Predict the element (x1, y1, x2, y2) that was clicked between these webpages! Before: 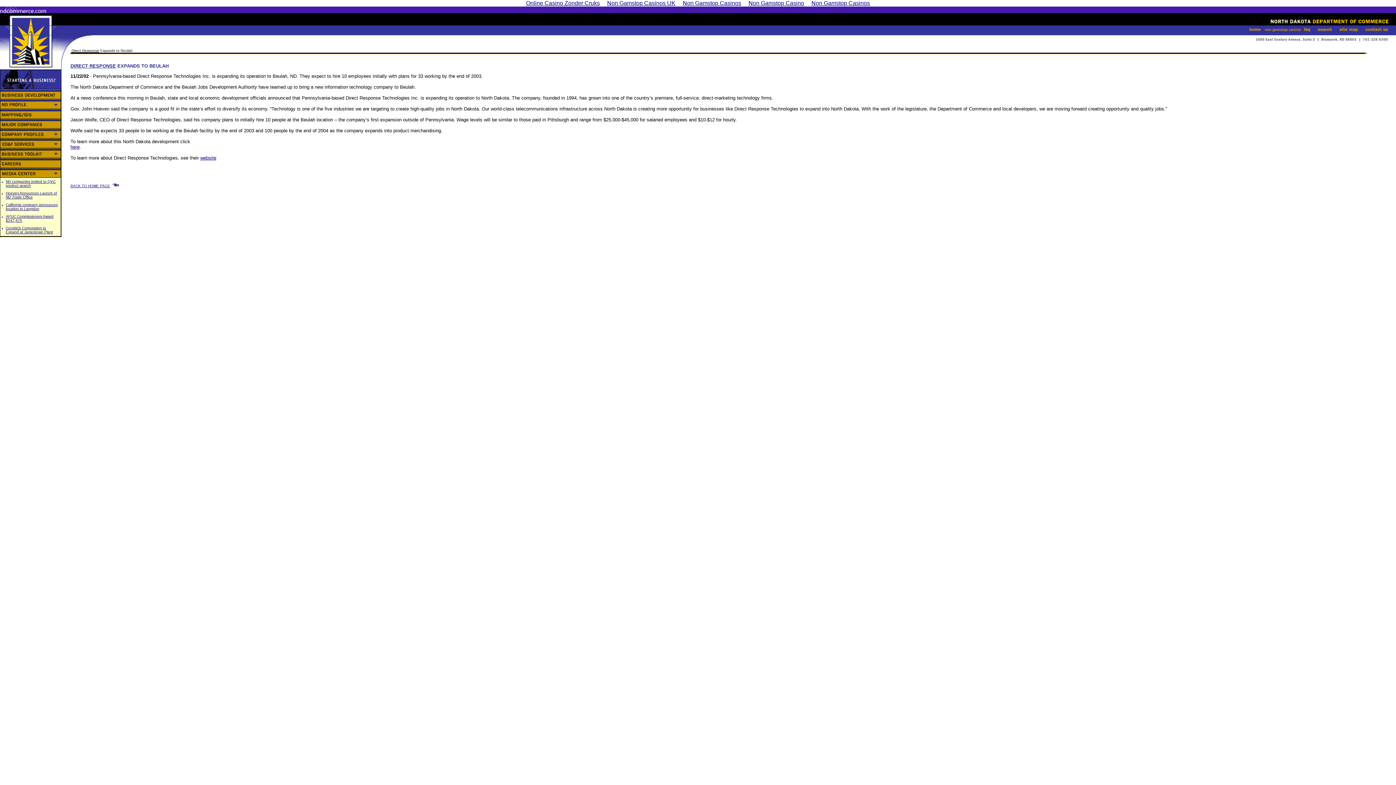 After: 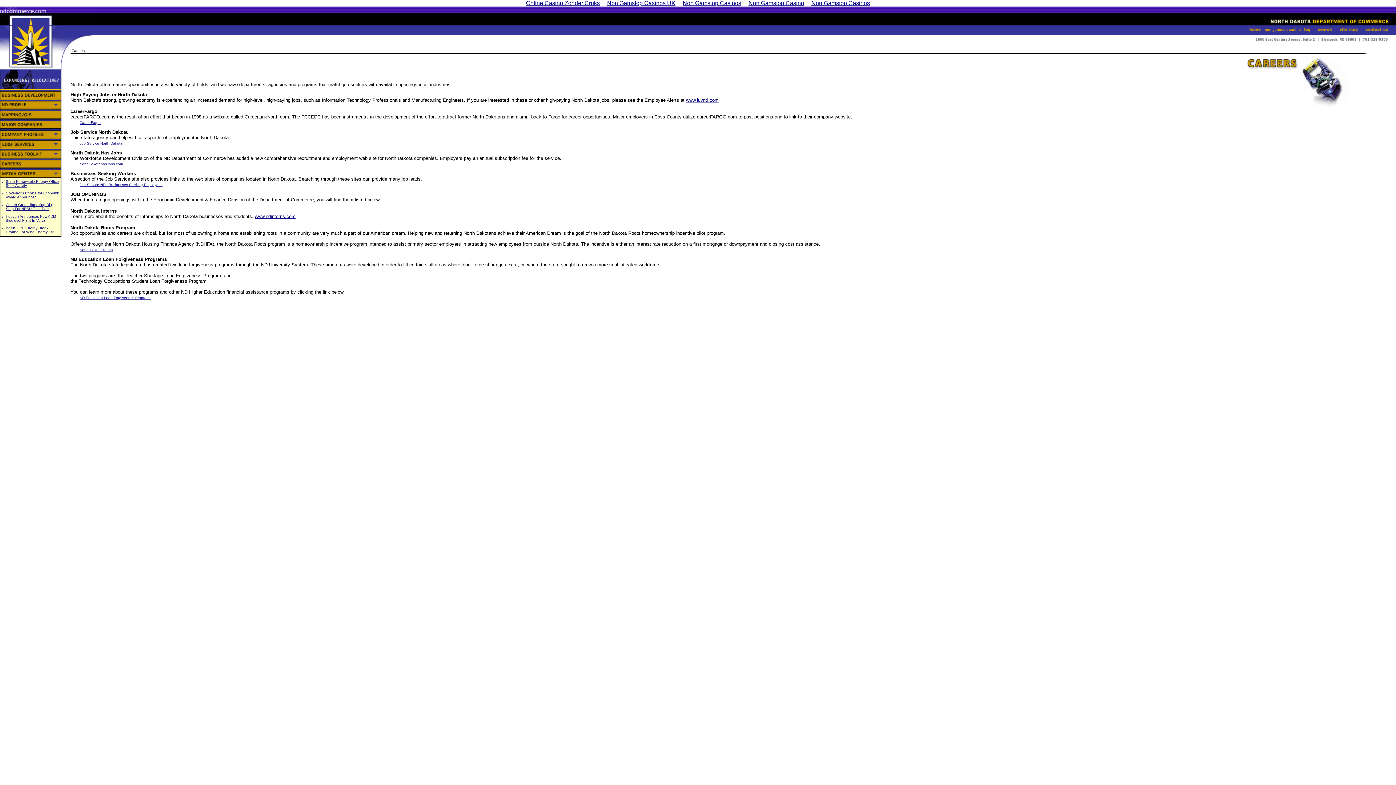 Action: bbox: (0, 162, 61, 169)